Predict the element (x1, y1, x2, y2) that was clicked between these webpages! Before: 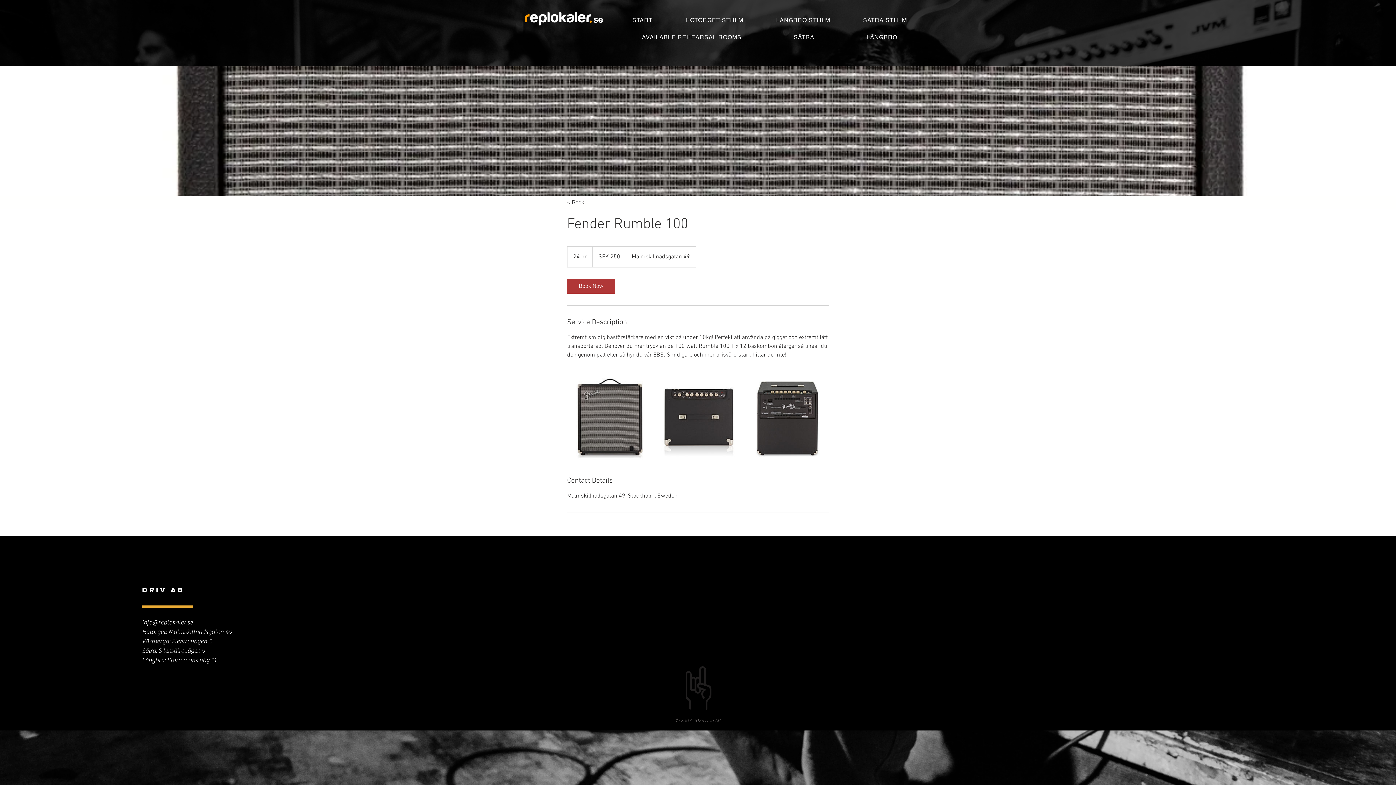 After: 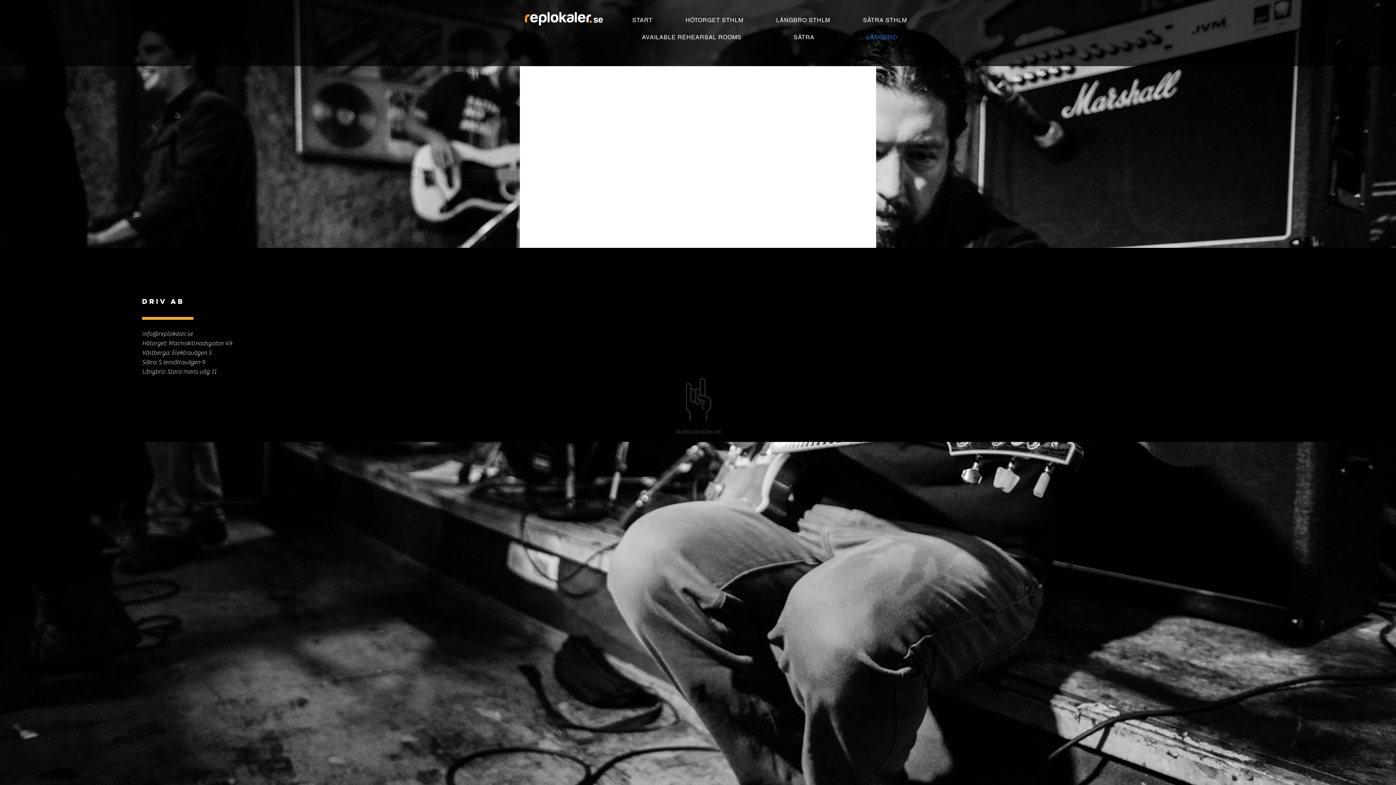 Action: bbox: (842, 30, 922, 44) label: LÅNGBRO